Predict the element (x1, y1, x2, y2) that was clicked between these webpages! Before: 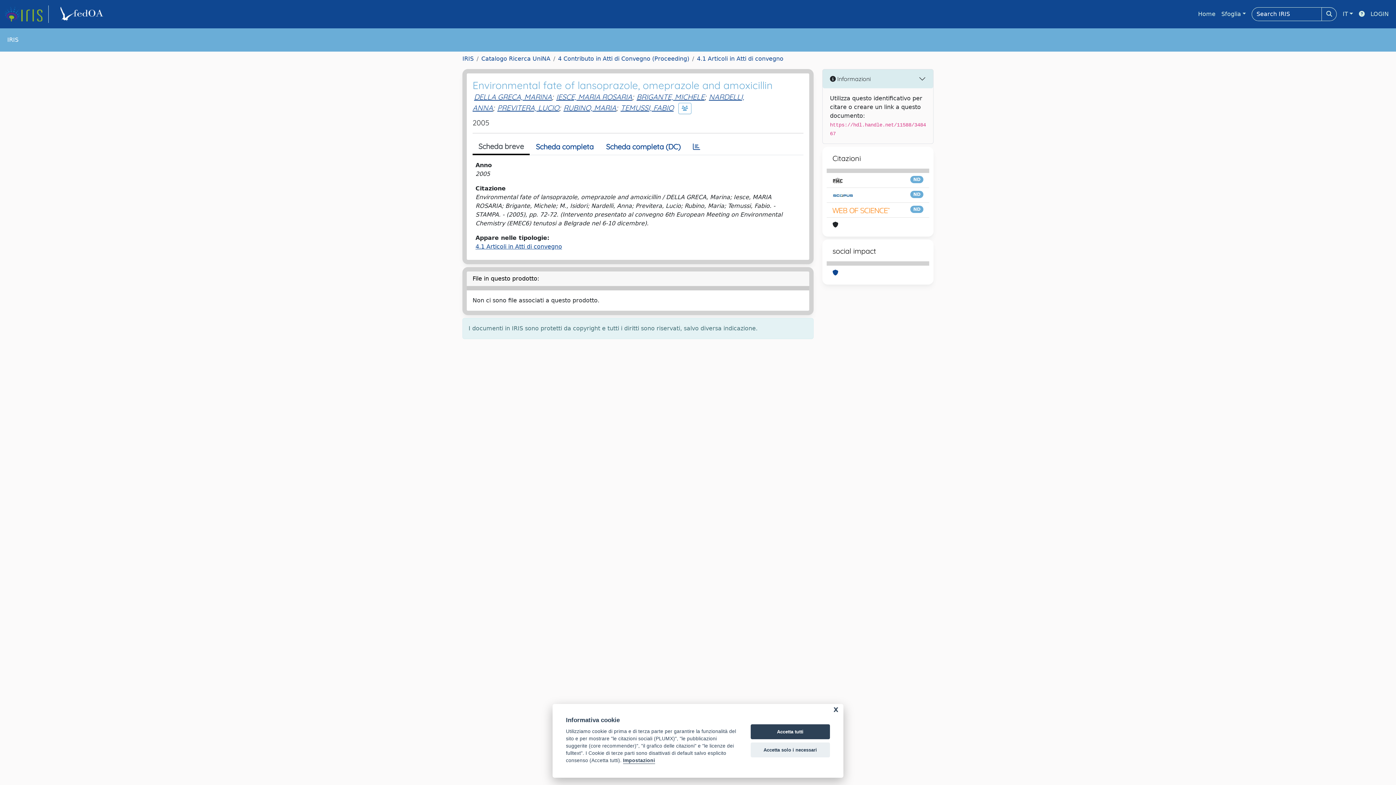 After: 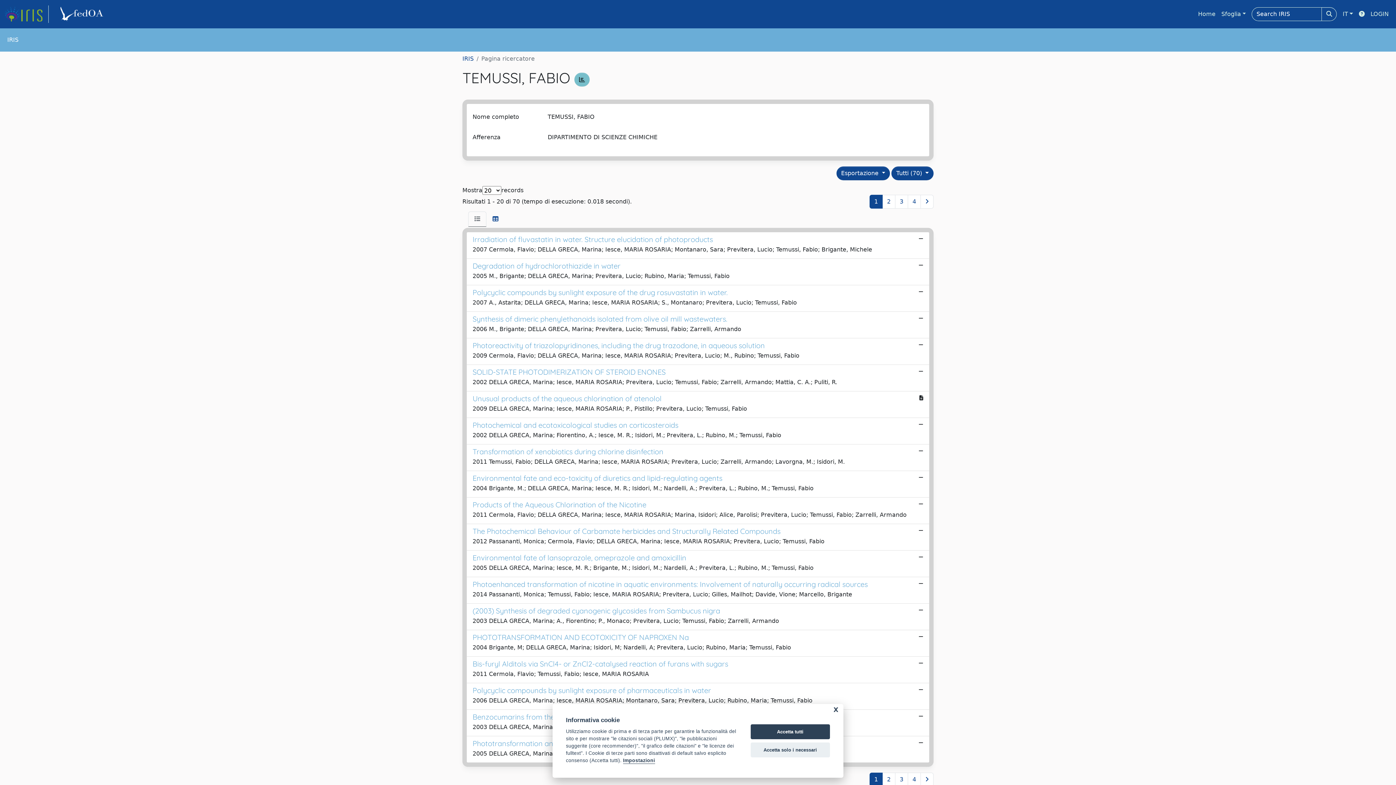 Action: bbox: (620, 103, 673, 112) label: TEMUSSI, FABIO